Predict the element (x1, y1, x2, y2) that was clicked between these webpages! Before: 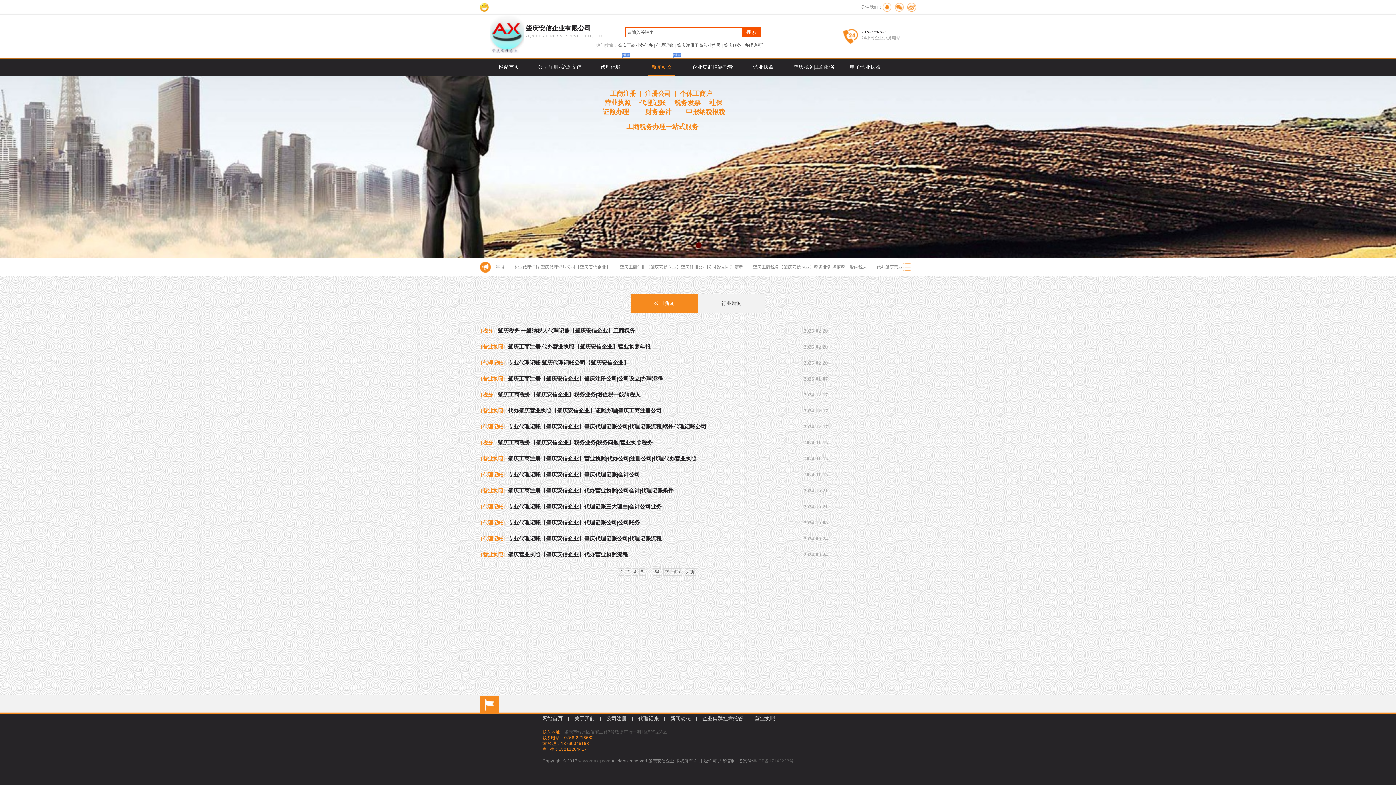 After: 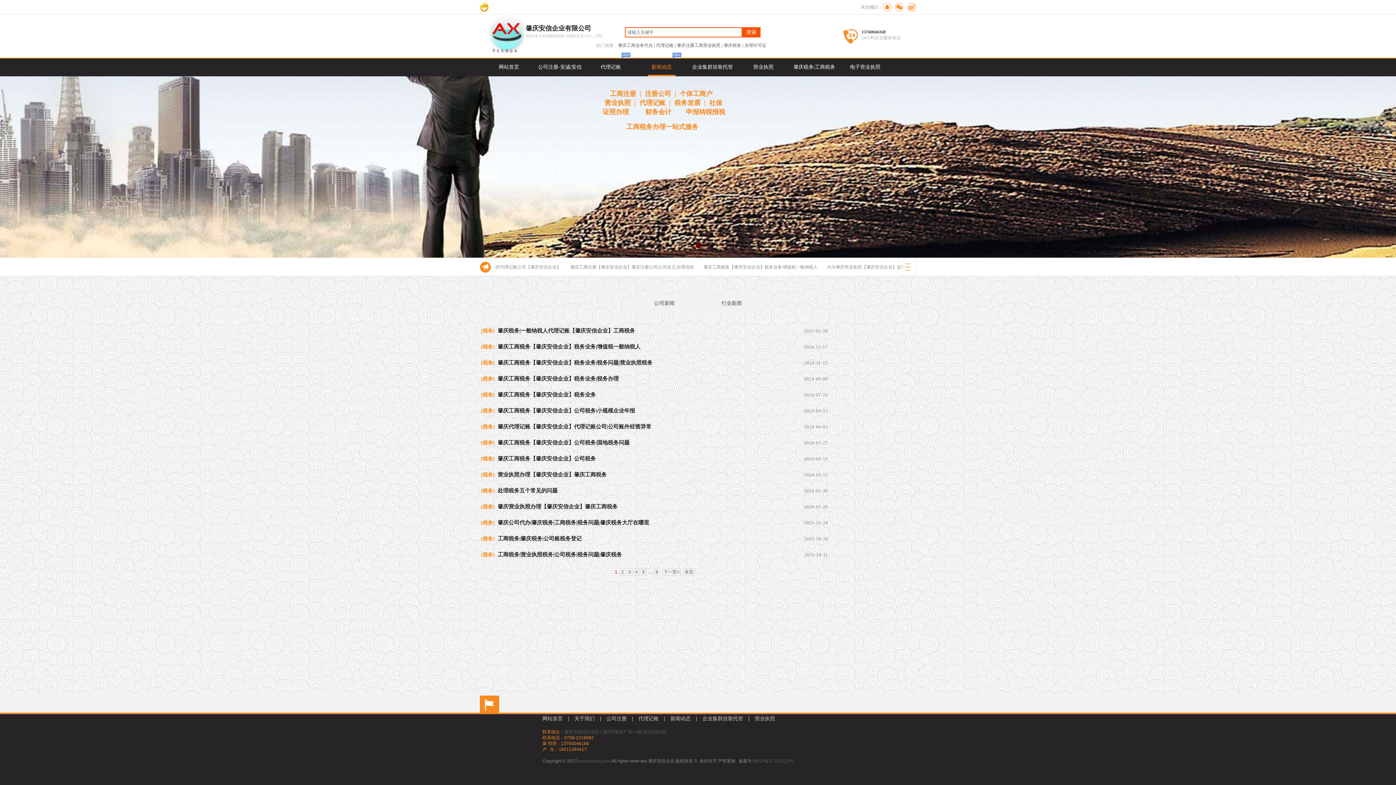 Action: bbox: (481, 326, 494, 335) label: [税务]